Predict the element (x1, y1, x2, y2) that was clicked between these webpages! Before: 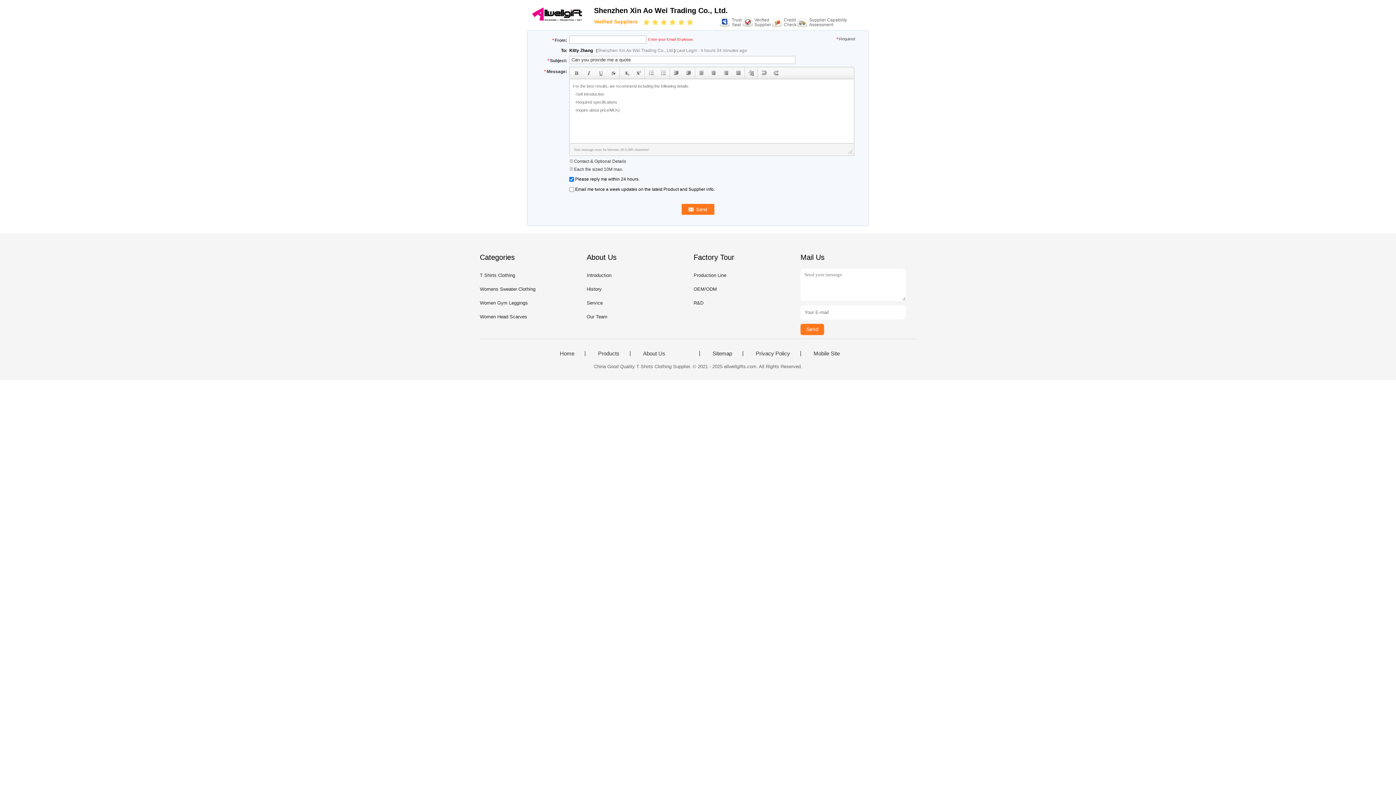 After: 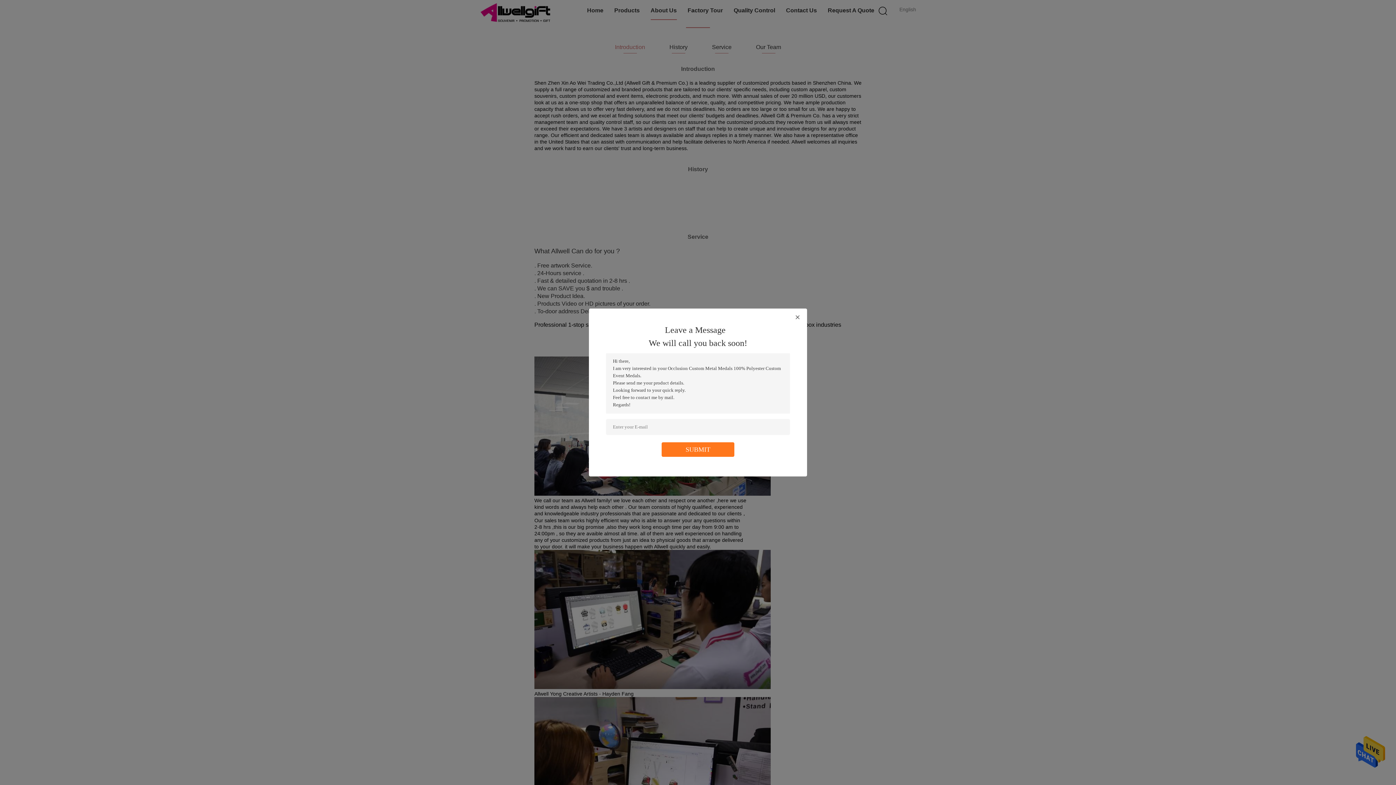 Action: bbox: (586, 300, 602, 305) label: Service